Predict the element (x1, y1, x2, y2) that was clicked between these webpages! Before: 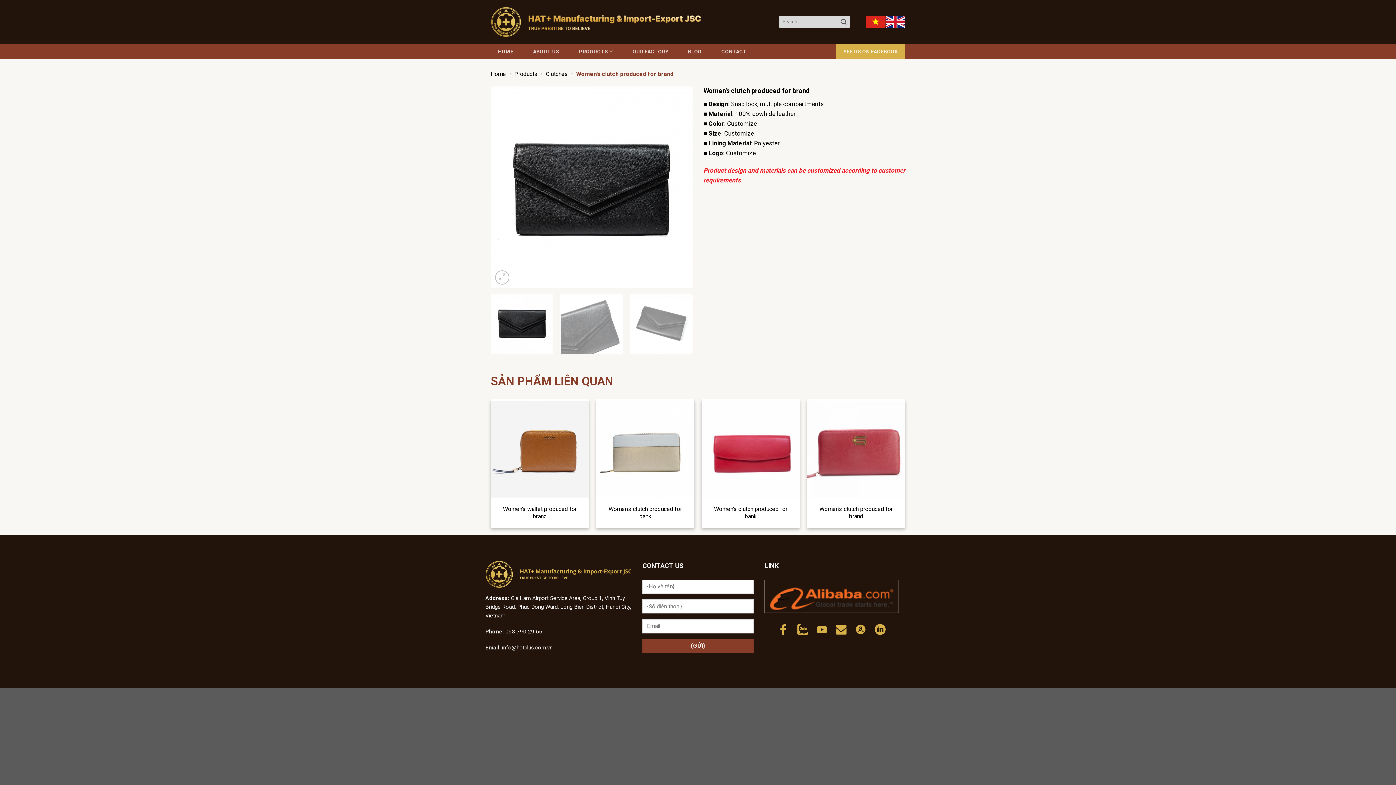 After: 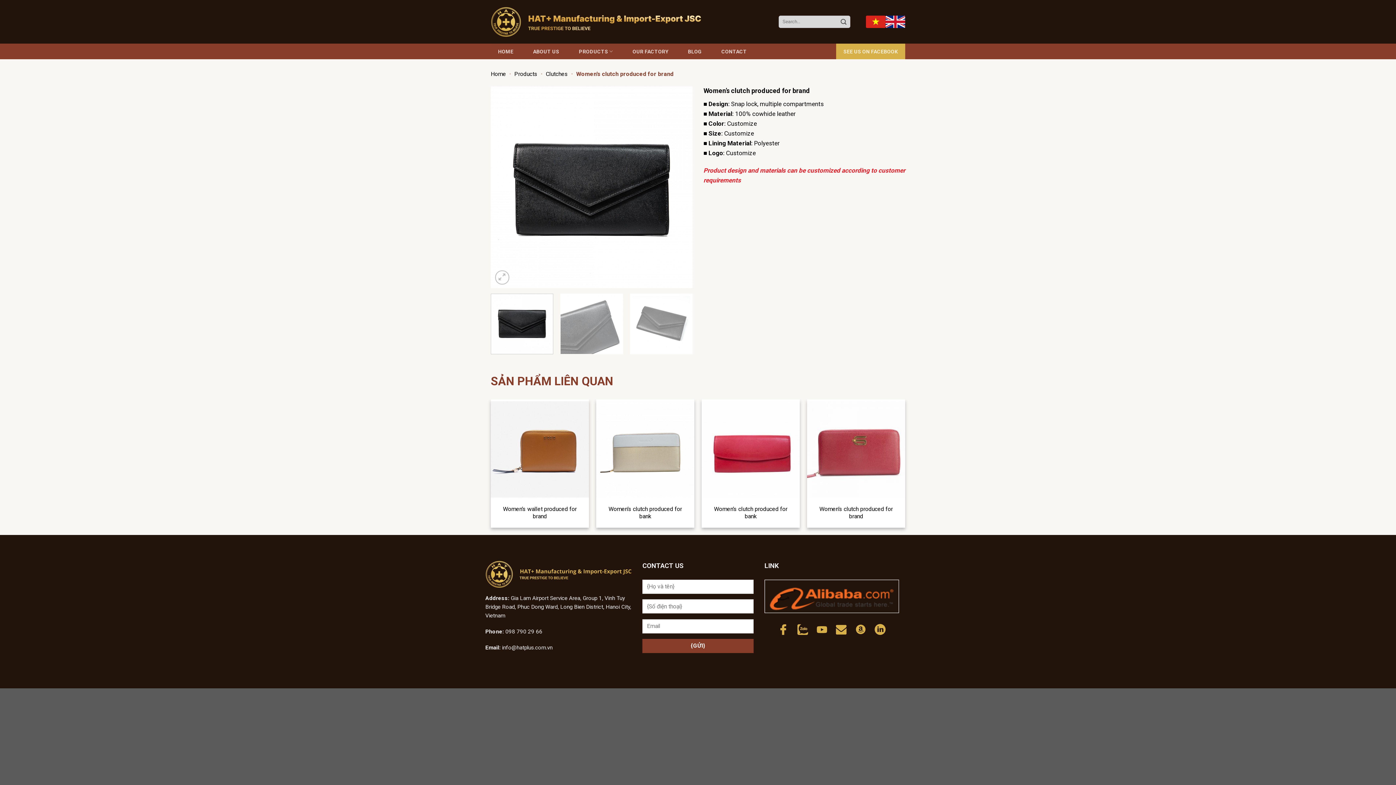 Action: bbox: (816, 625, 827, 632)